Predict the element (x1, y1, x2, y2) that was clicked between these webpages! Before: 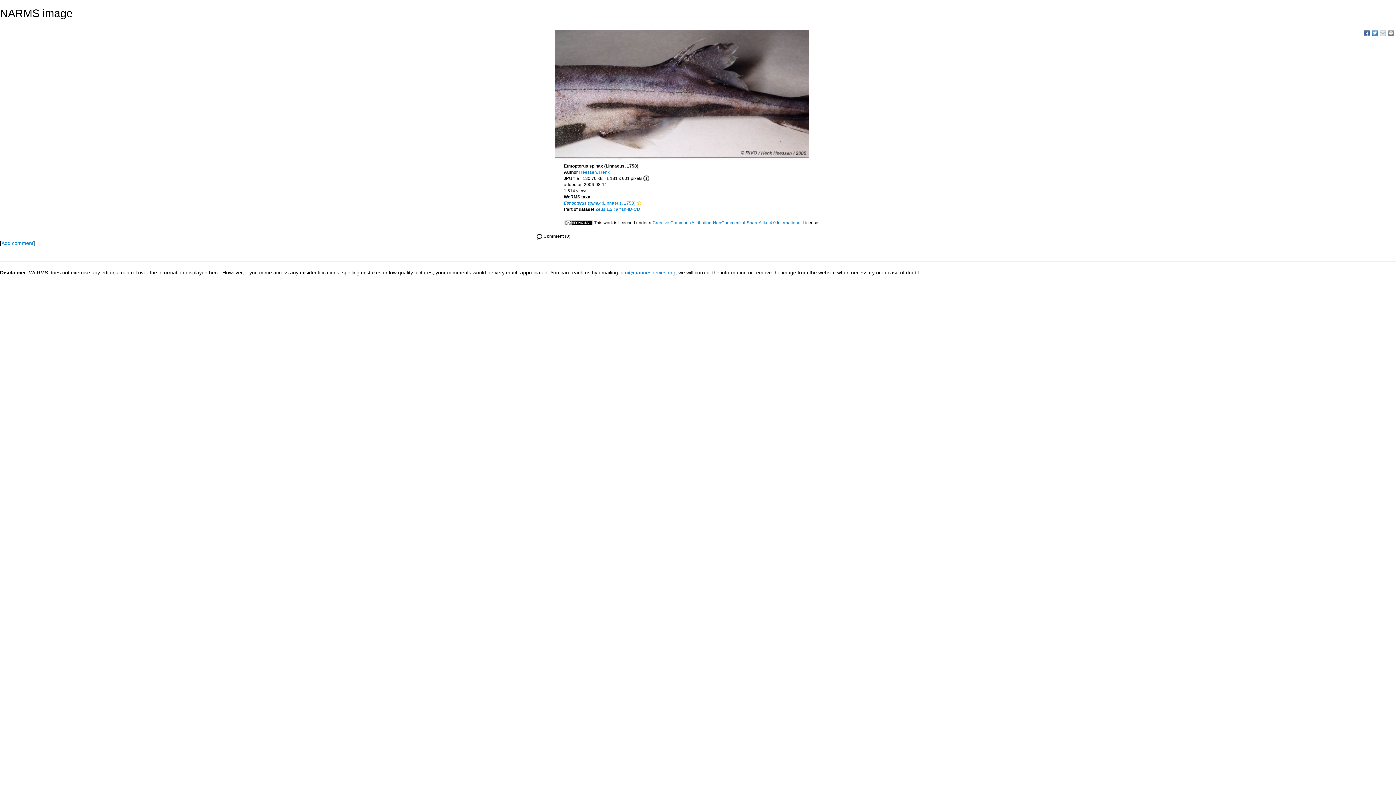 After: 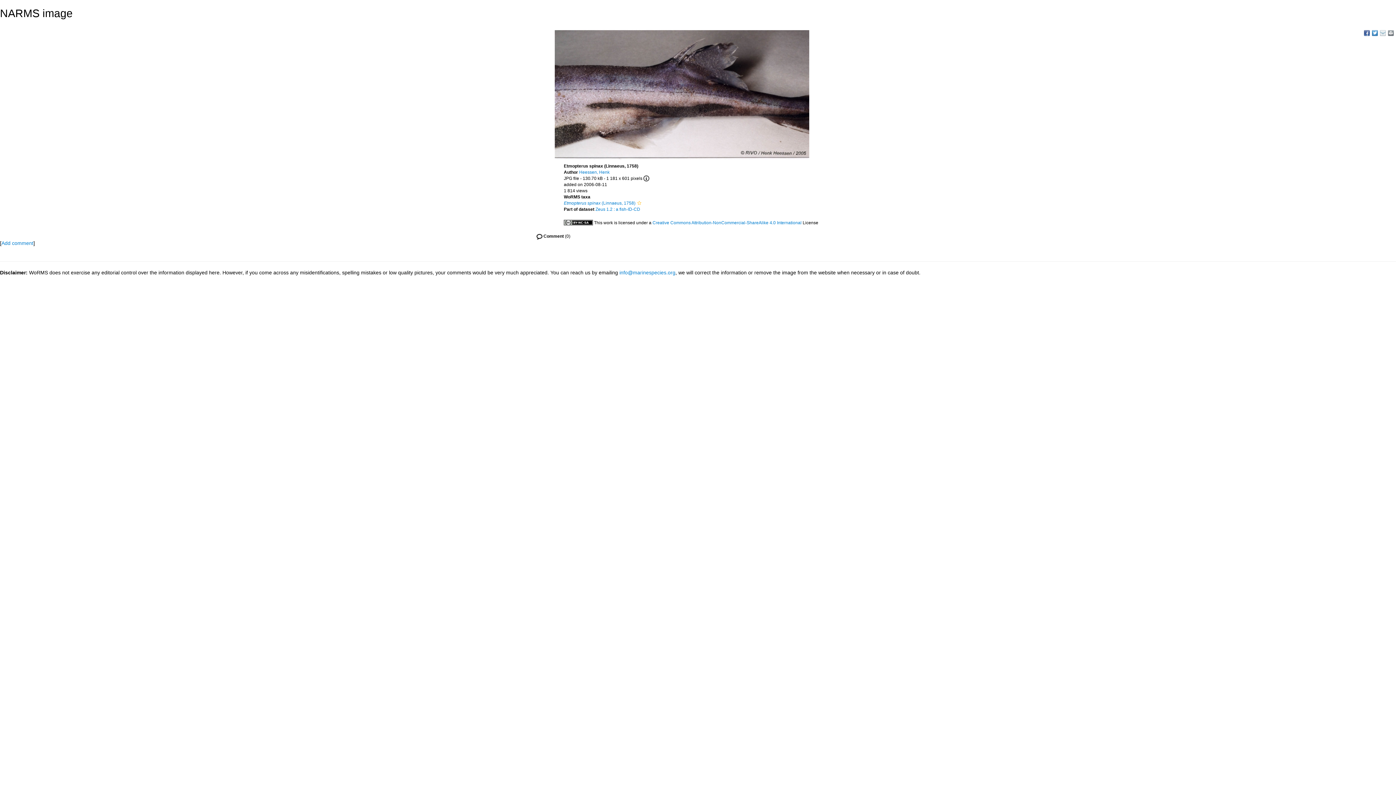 Action: bbox: (1364, 30, 1370, 36)